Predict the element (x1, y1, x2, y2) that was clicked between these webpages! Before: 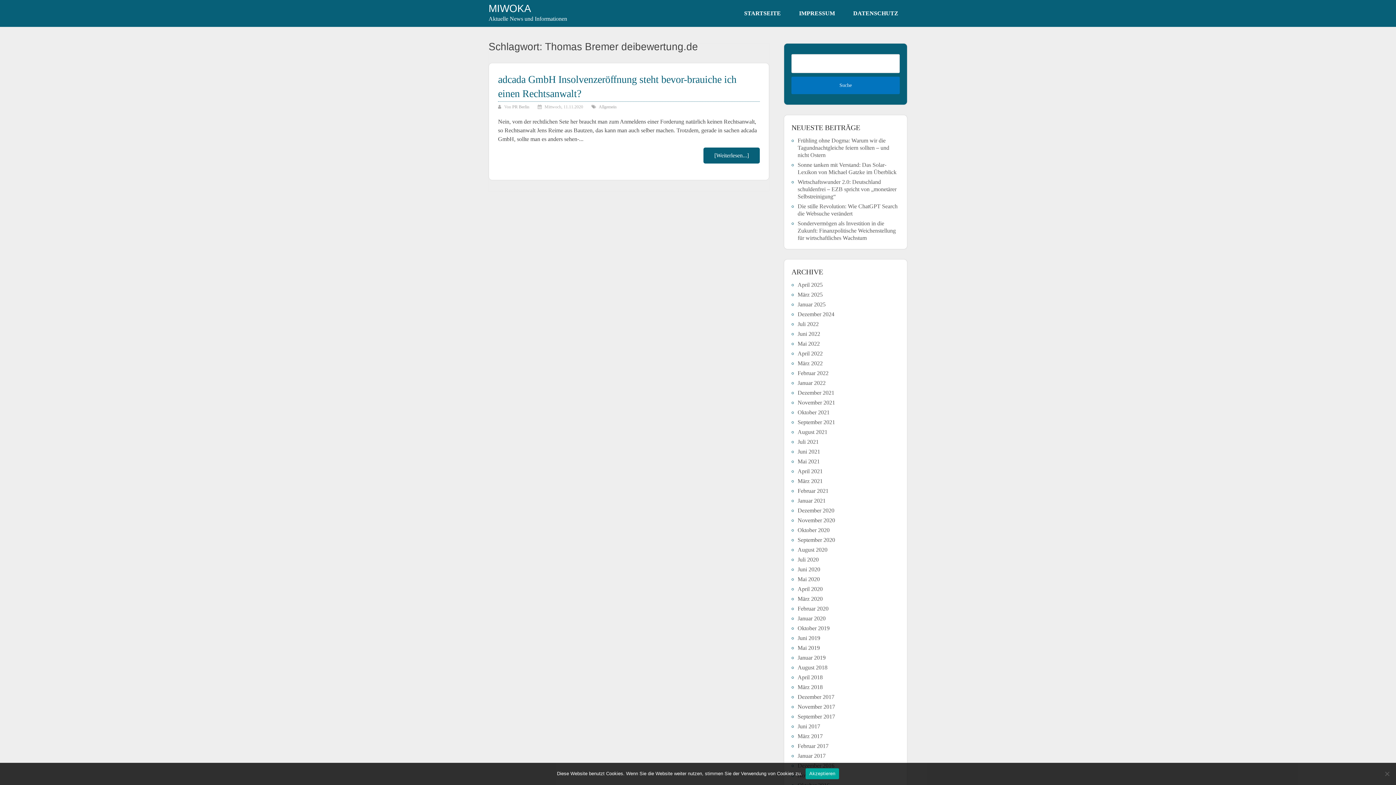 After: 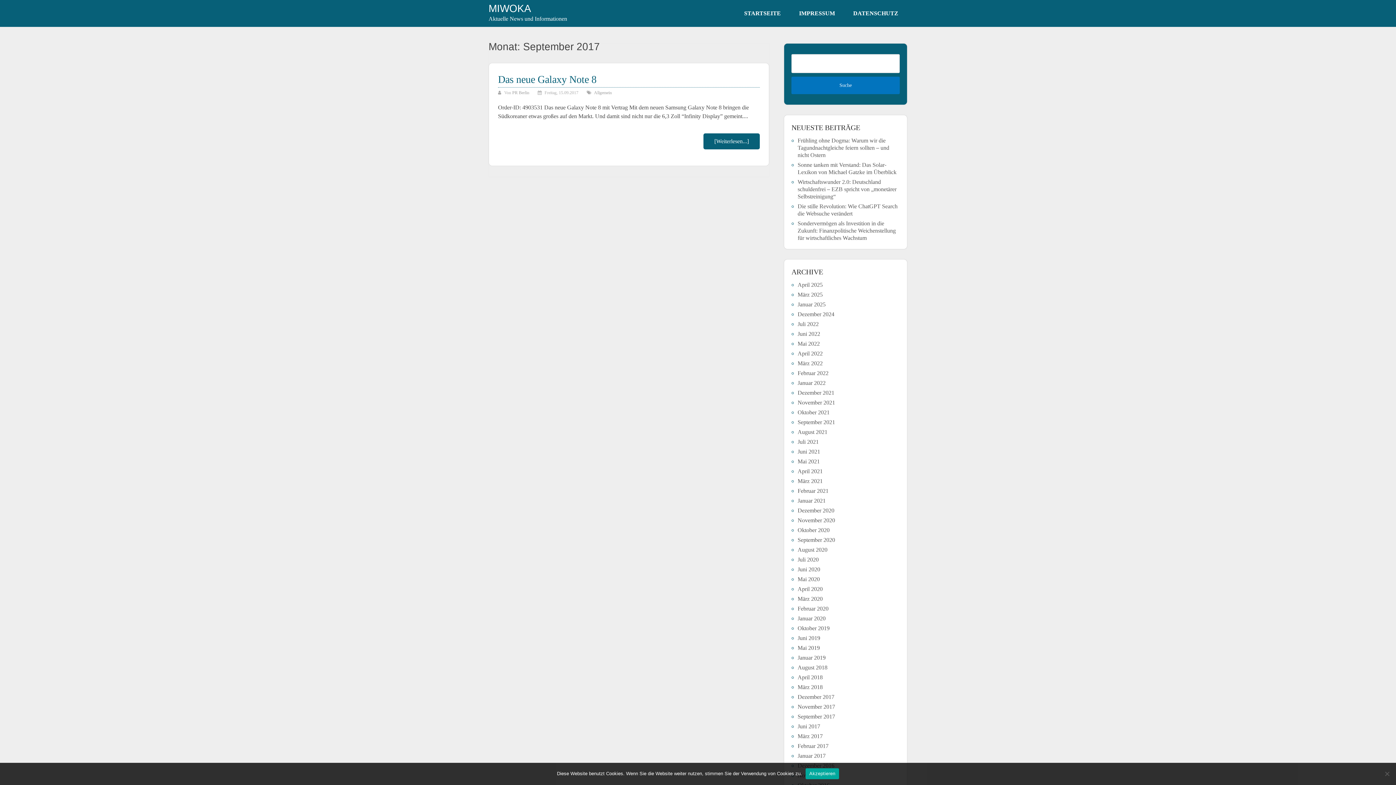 Action: bbox: (797, 713, 835, 719) label: September 2017